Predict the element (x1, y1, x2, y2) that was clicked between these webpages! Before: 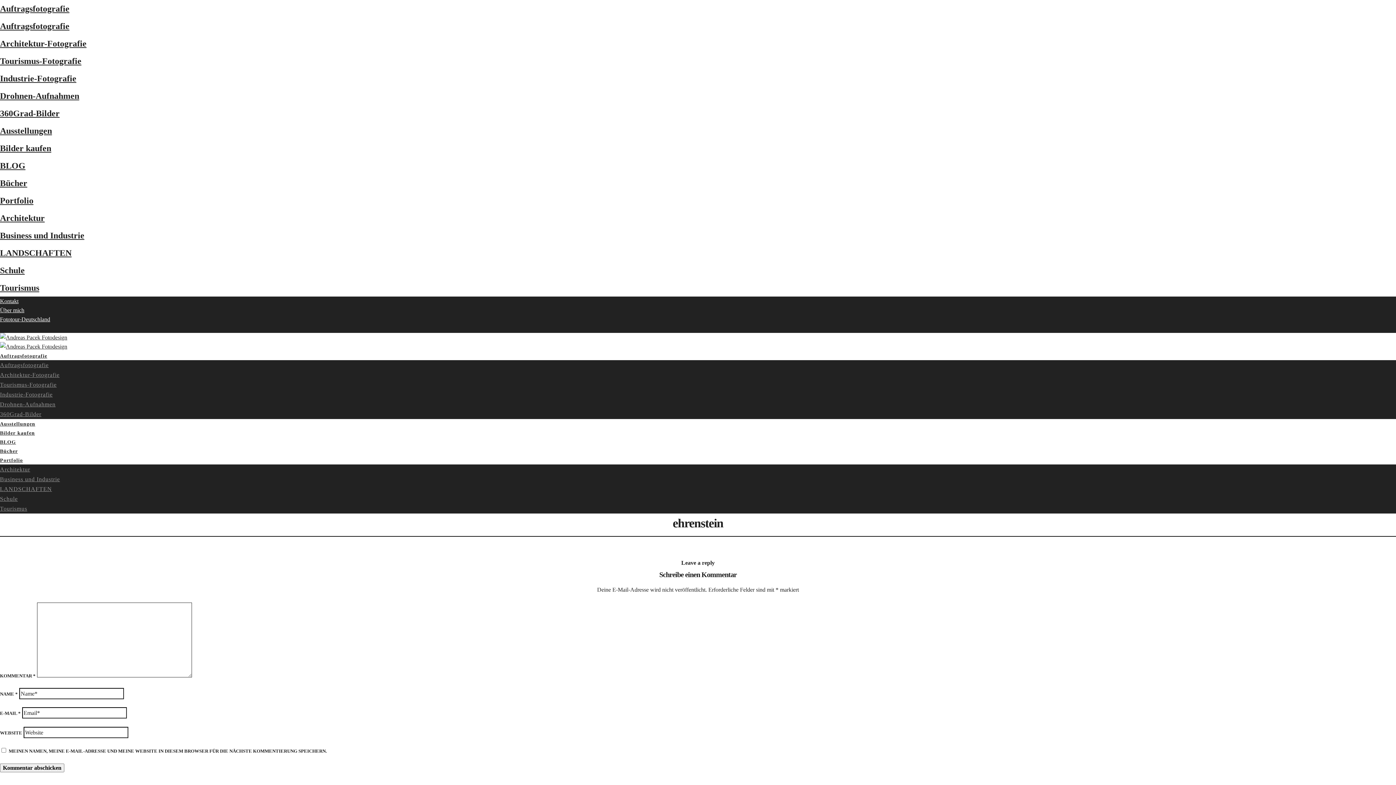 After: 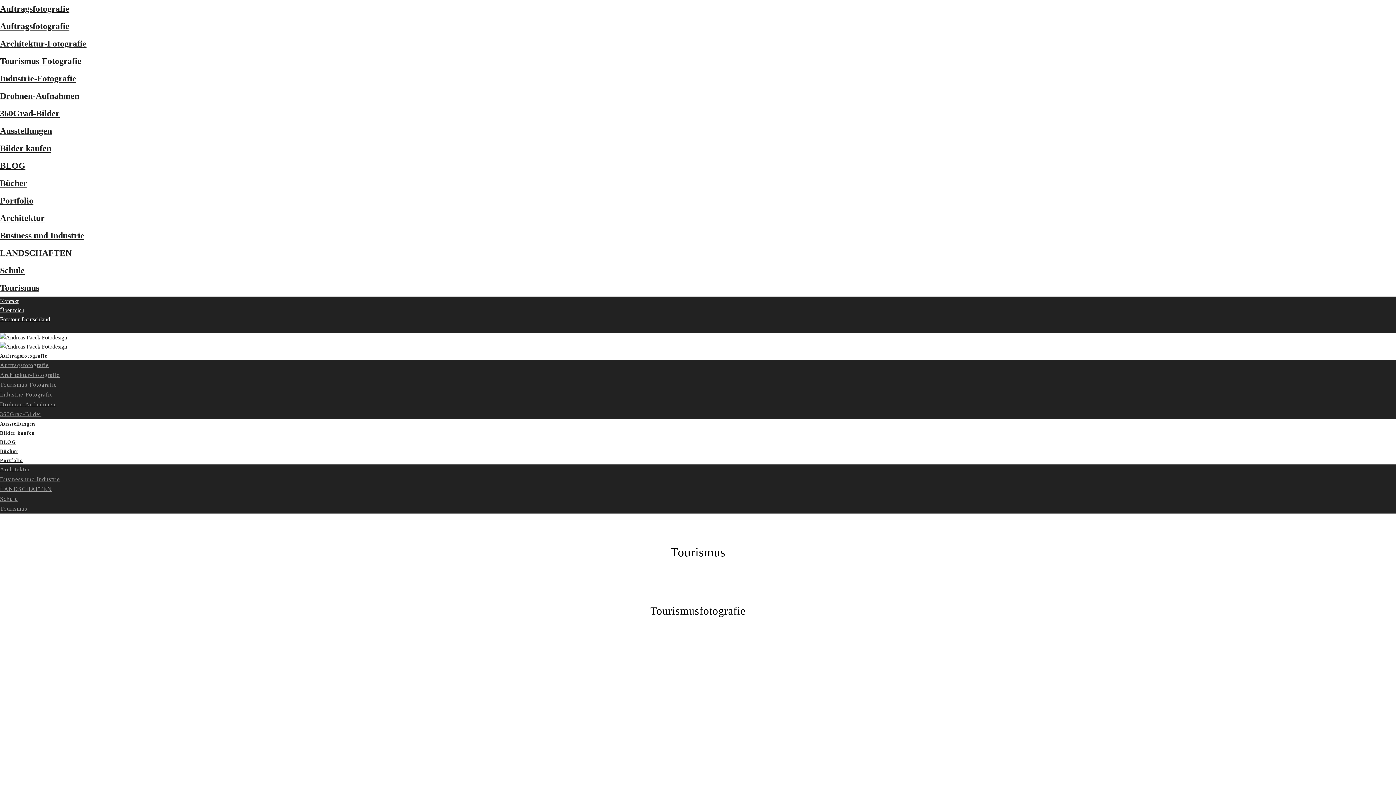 Action: label: Tourismus bbox: (0, 497, 27, 520)